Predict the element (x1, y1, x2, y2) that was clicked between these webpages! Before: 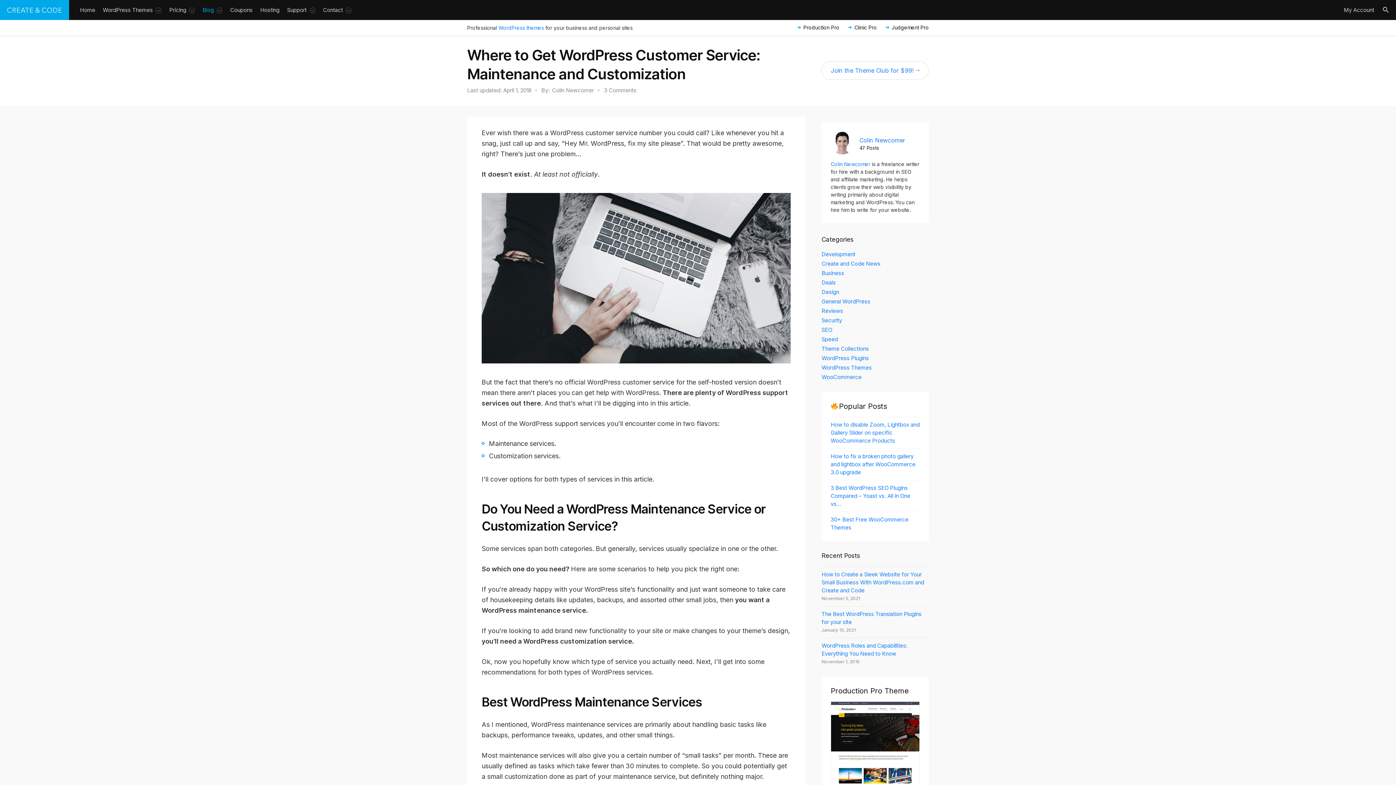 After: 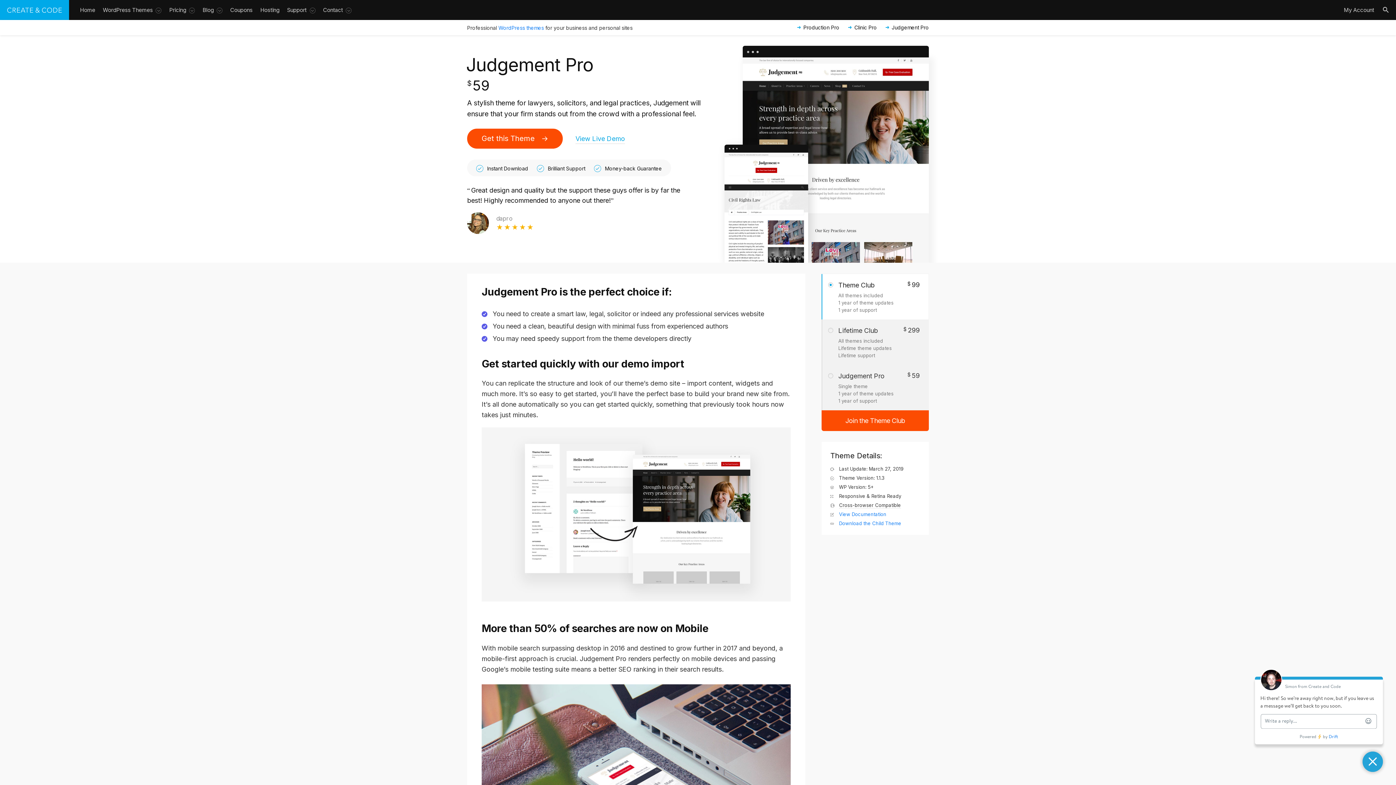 Action: bbox: (882, 20, 932, 35) label: Judgement Pro